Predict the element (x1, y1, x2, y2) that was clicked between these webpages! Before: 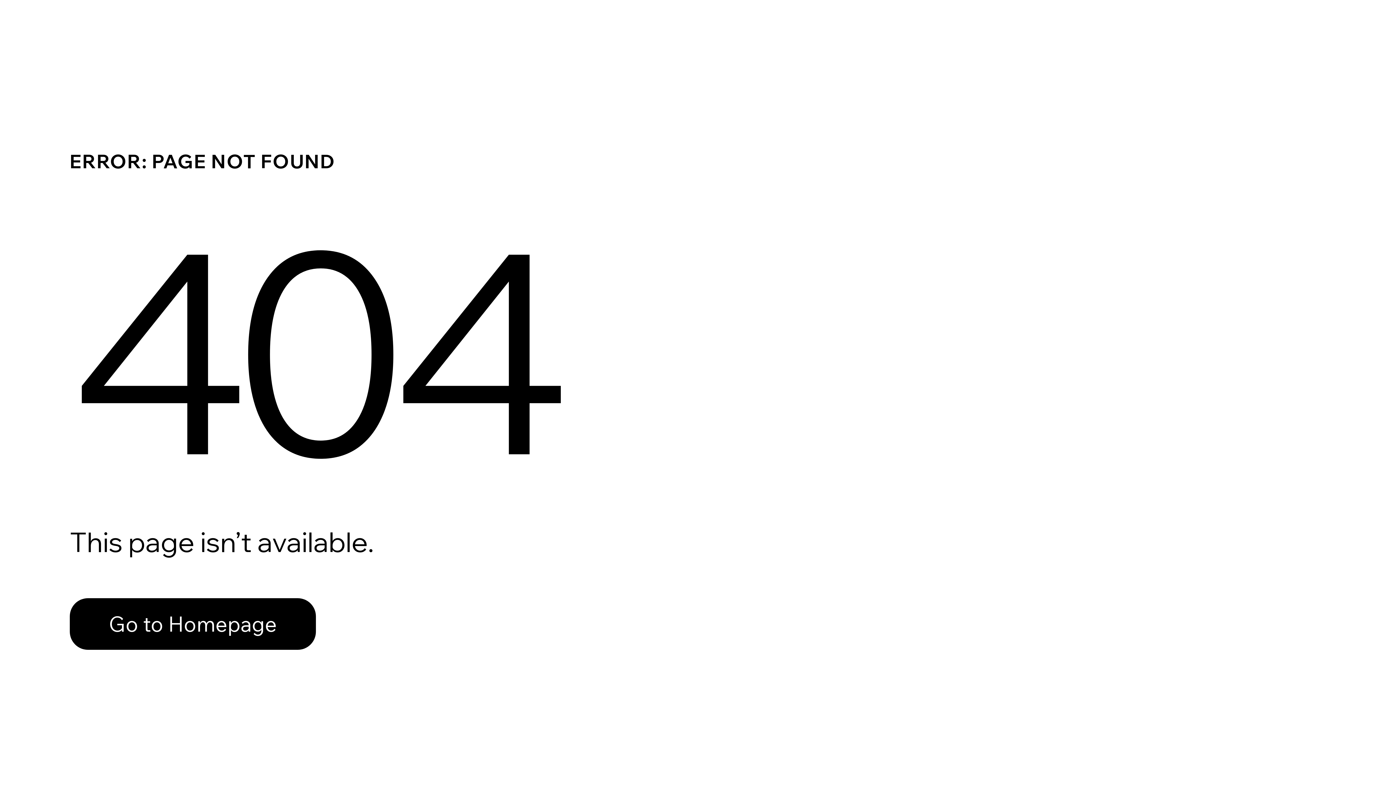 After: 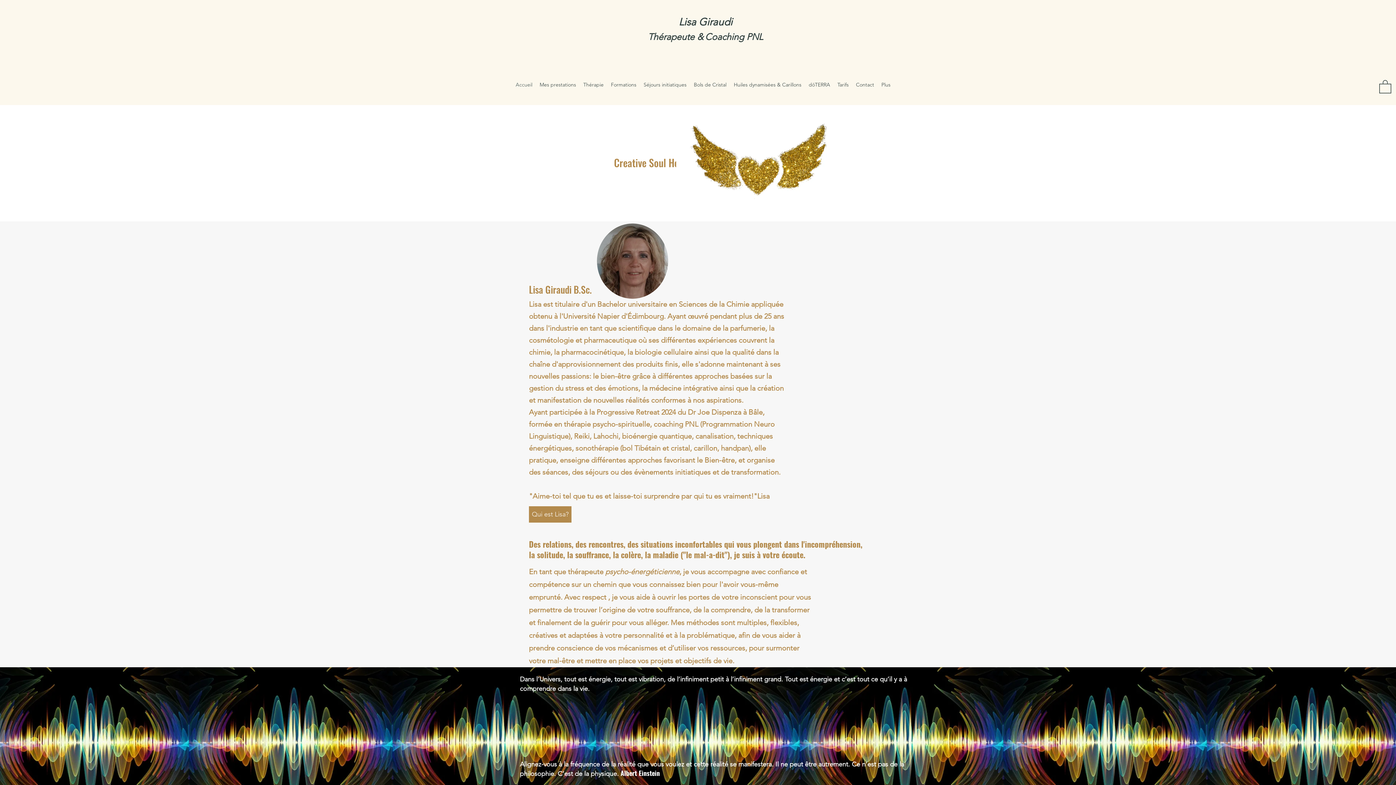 Action: label: Go to Homepage bbox: (69, 582, 768, 659)